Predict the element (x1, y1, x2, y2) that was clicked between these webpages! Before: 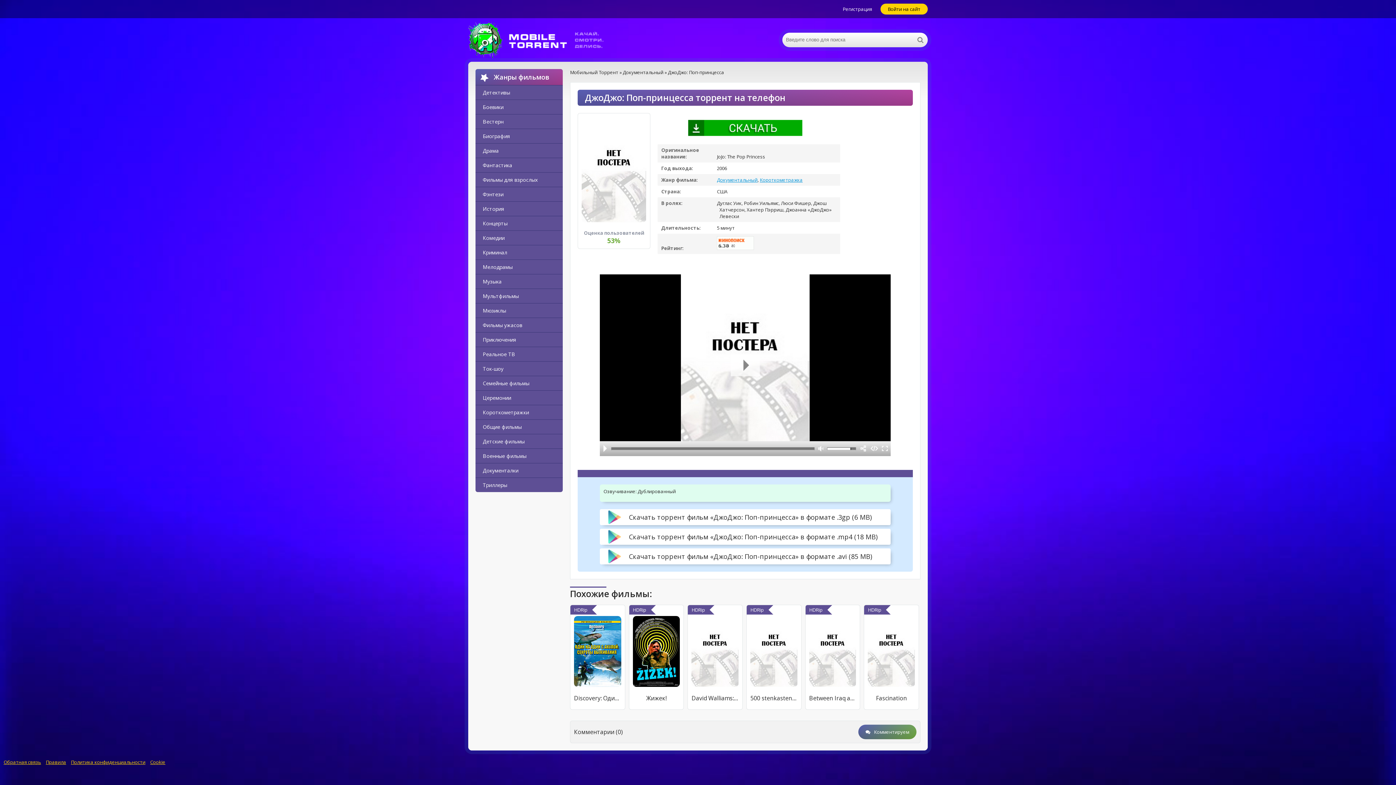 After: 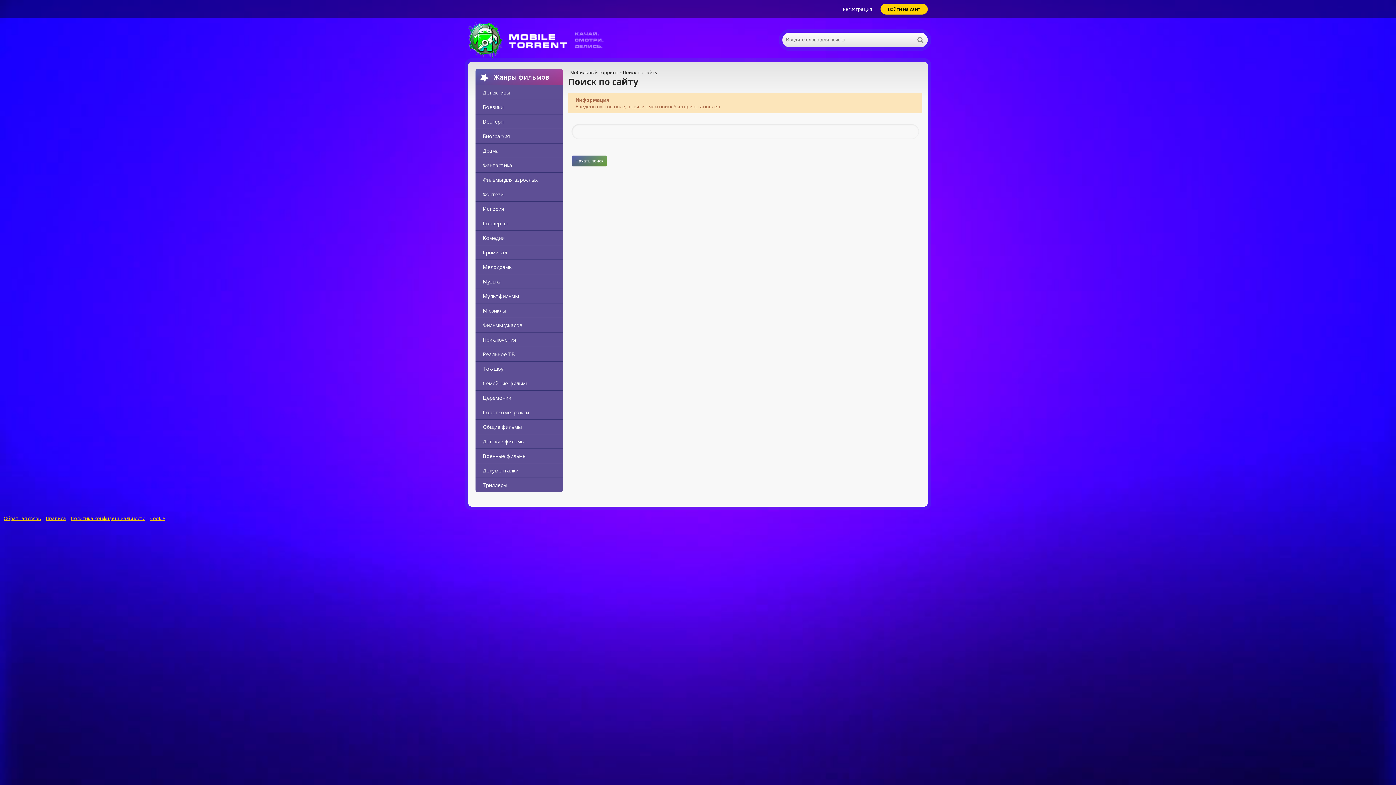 Action: bbox: (913, 32, 928, 47)